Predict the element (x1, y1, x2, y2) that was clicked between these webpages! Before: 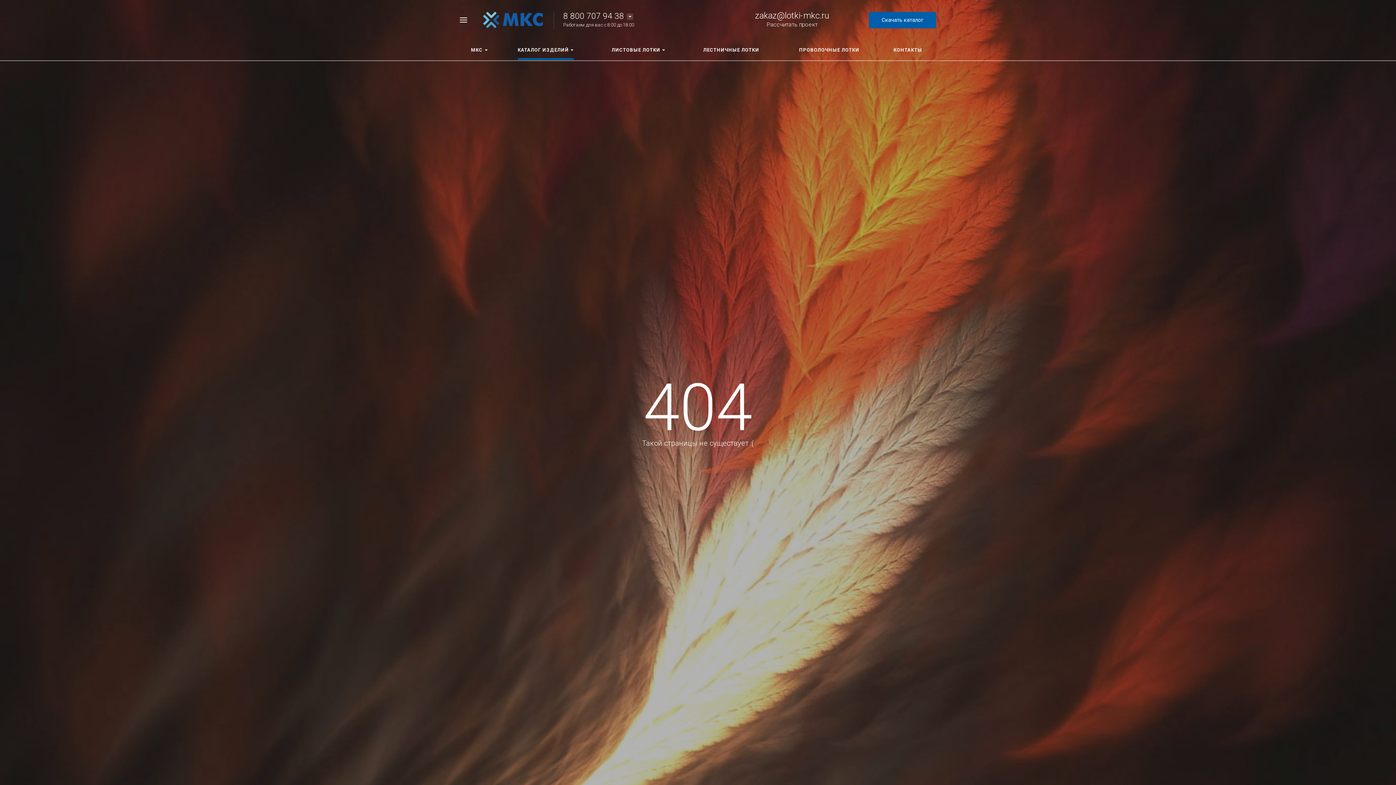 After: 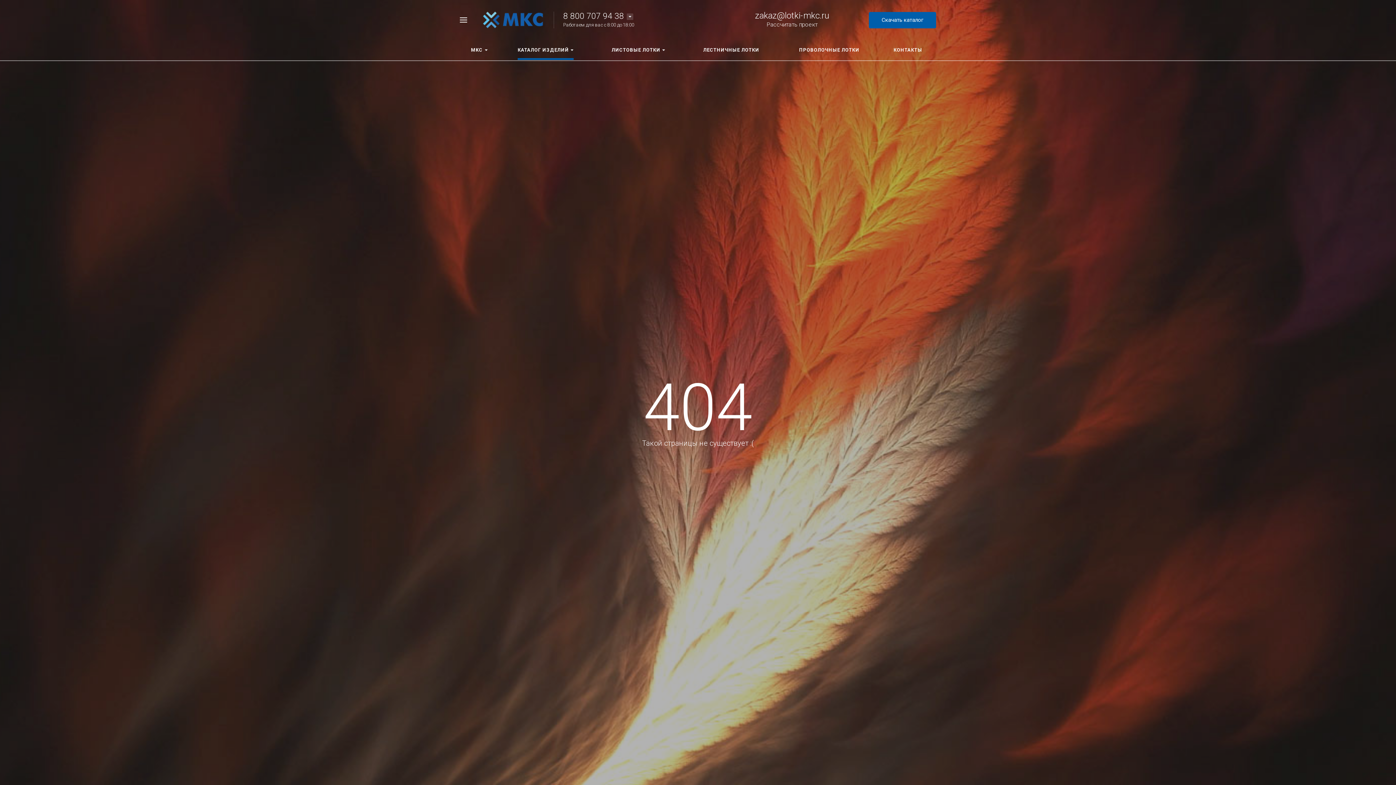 Action: bbox: (563, 11, 624, 21) label: 8 800 707 94 38